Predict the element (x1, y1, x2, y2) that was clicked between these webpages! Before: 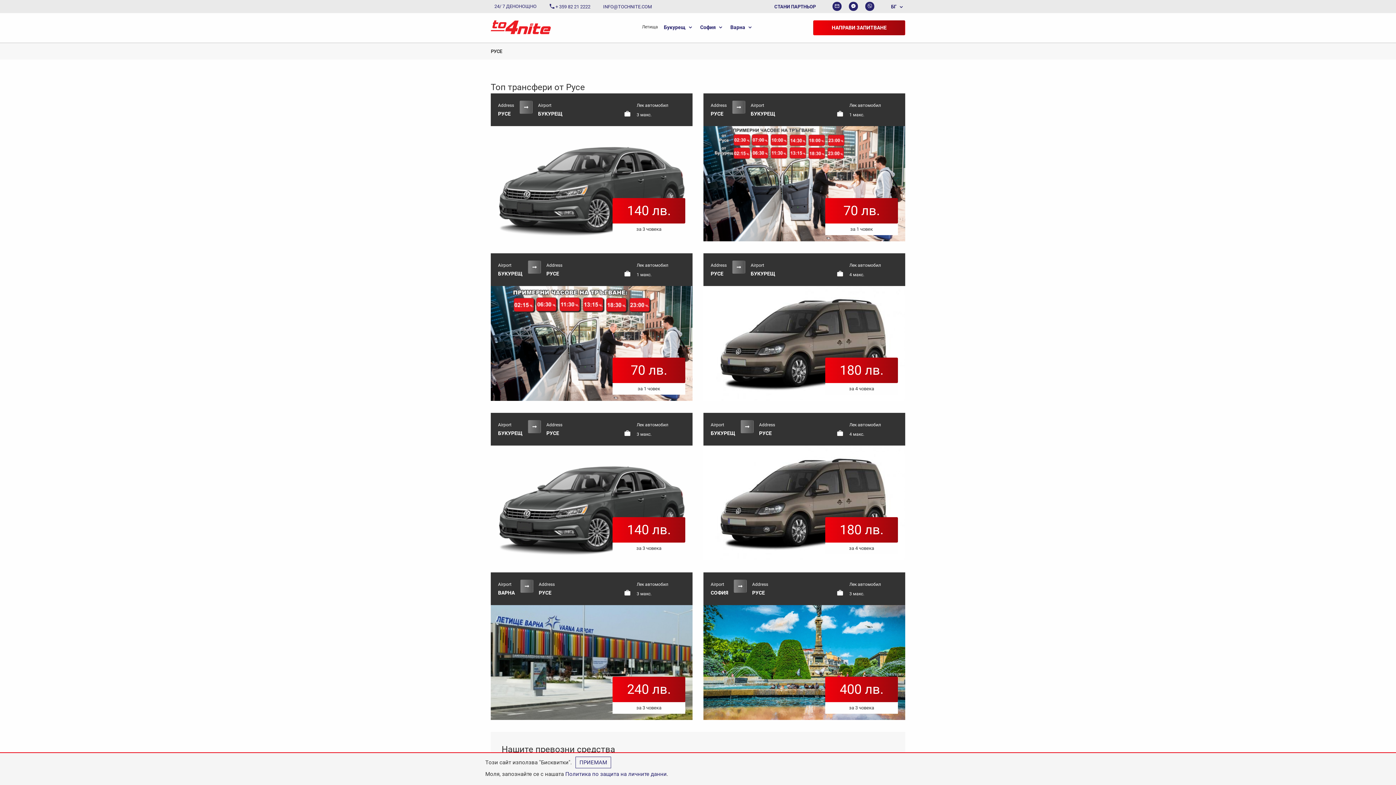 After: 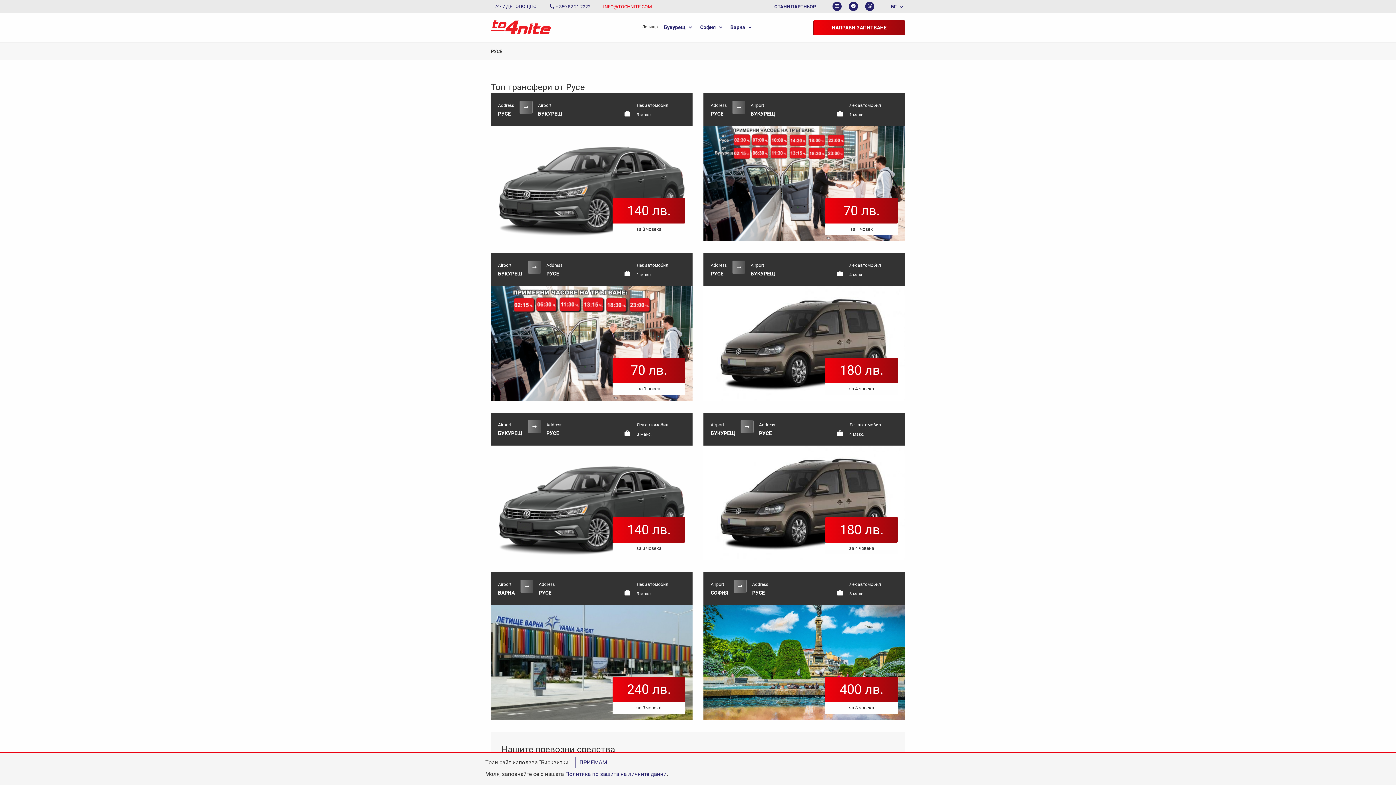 Action: bbox: (597, 0, 657, 13) label: INFO@TOCHNITE.COM